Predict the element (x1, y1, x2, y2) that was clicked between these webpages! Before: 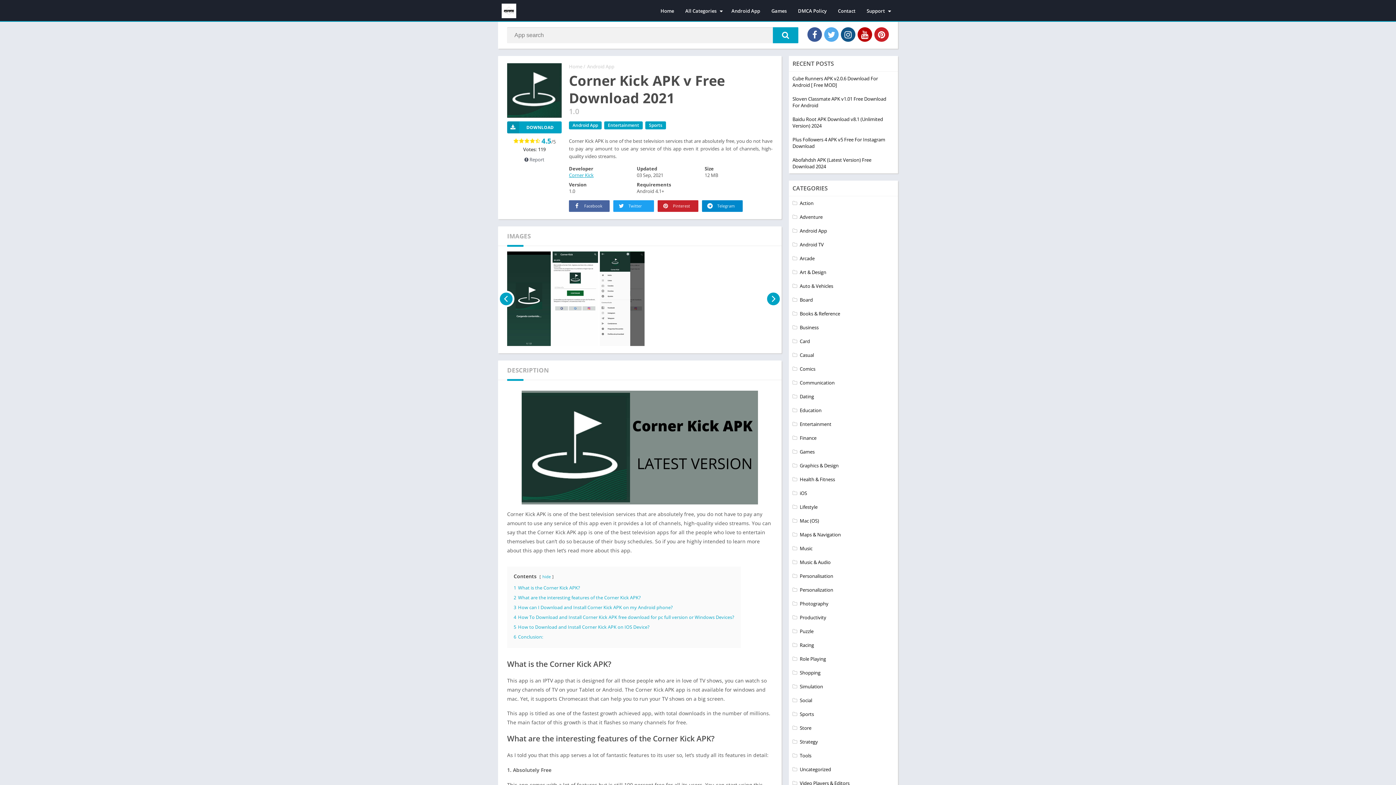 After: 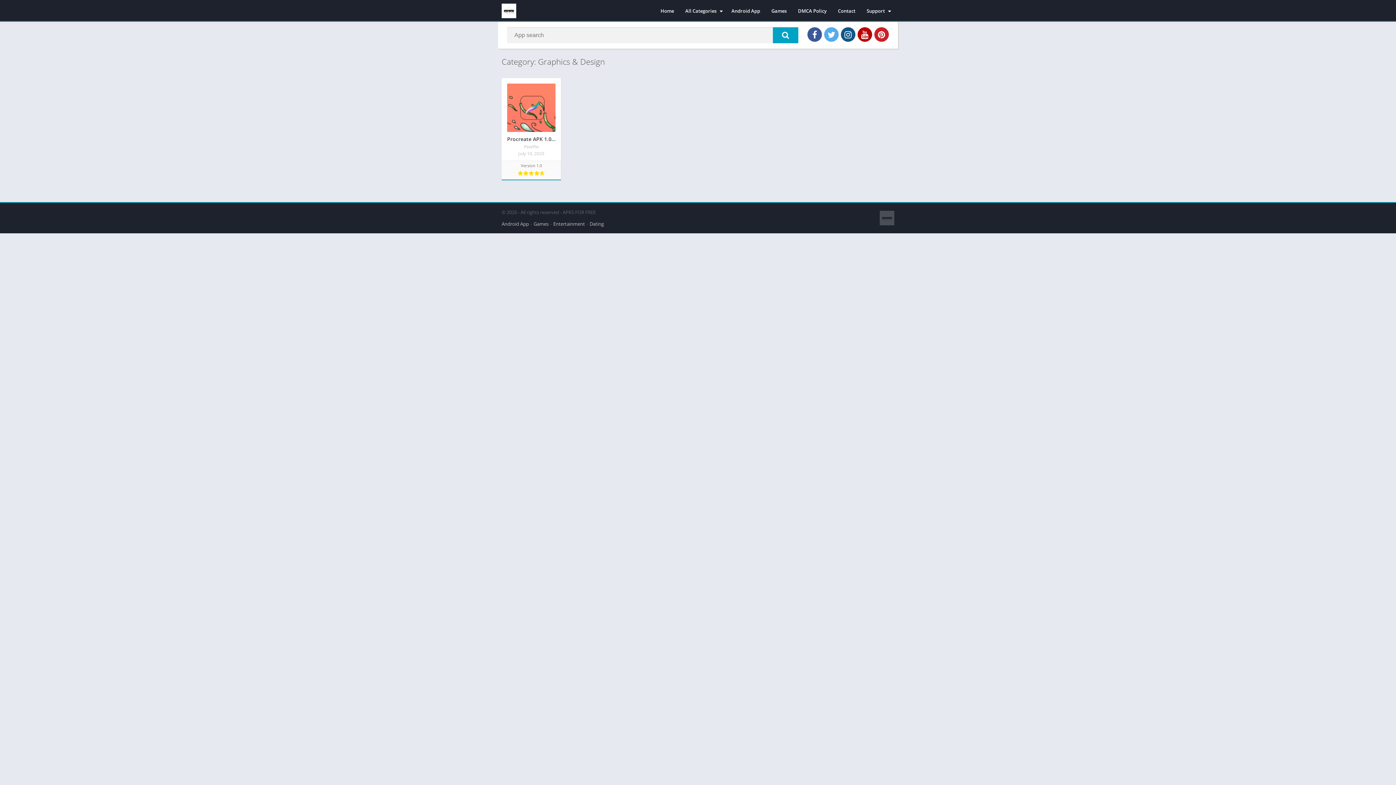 Action: label: Graphics & Design bbox: (792, 462, 838, 469)